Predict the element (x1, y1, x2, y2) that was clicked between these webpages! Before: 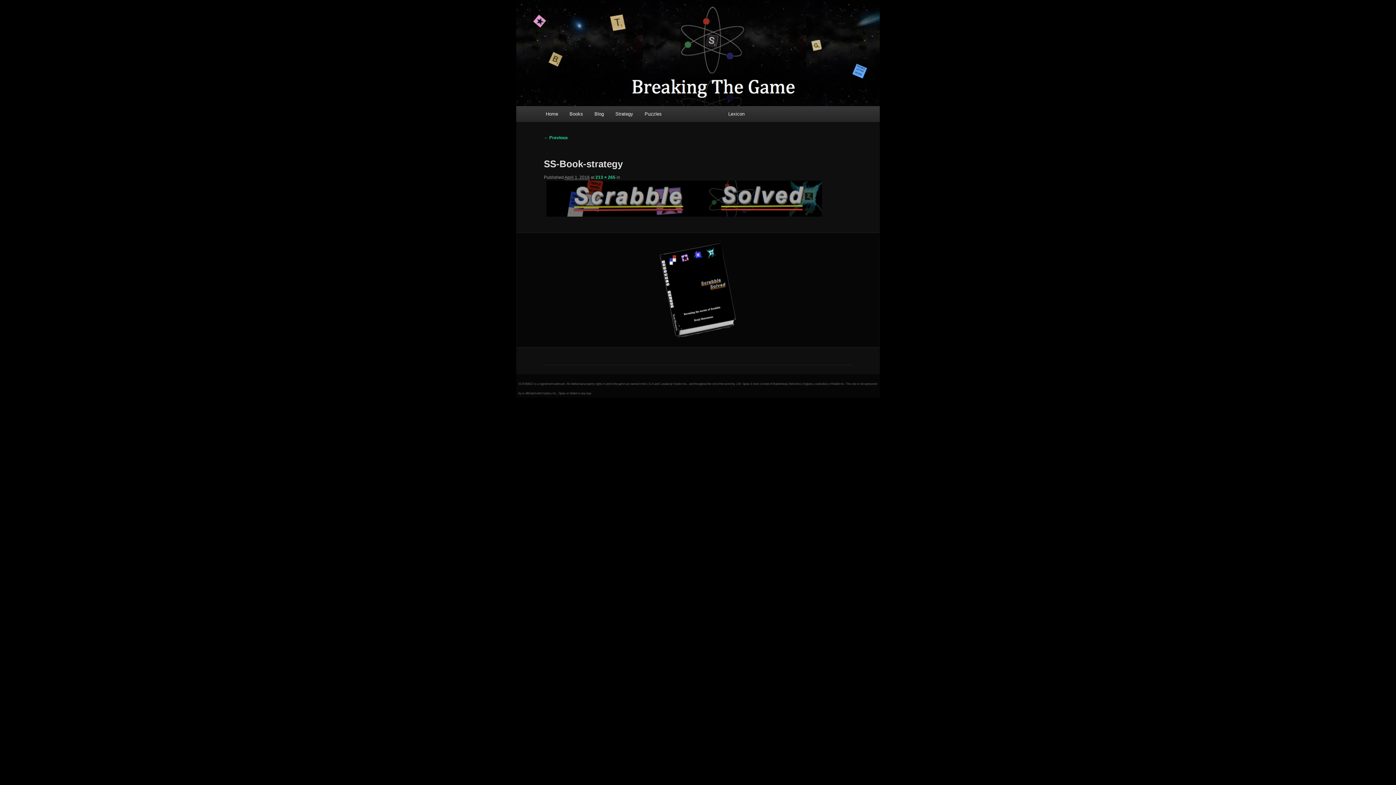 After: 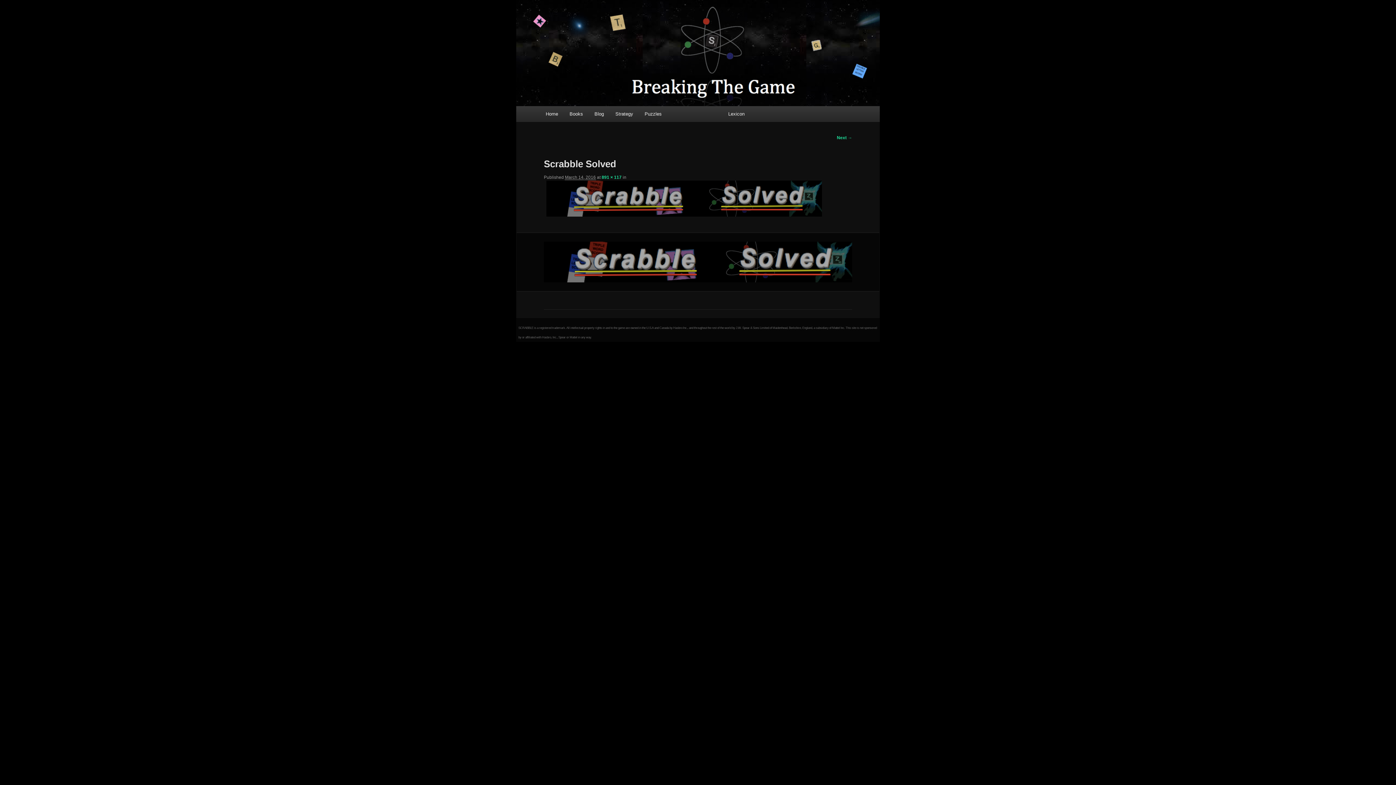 Action: bbox: (525, 241, 870, 338)